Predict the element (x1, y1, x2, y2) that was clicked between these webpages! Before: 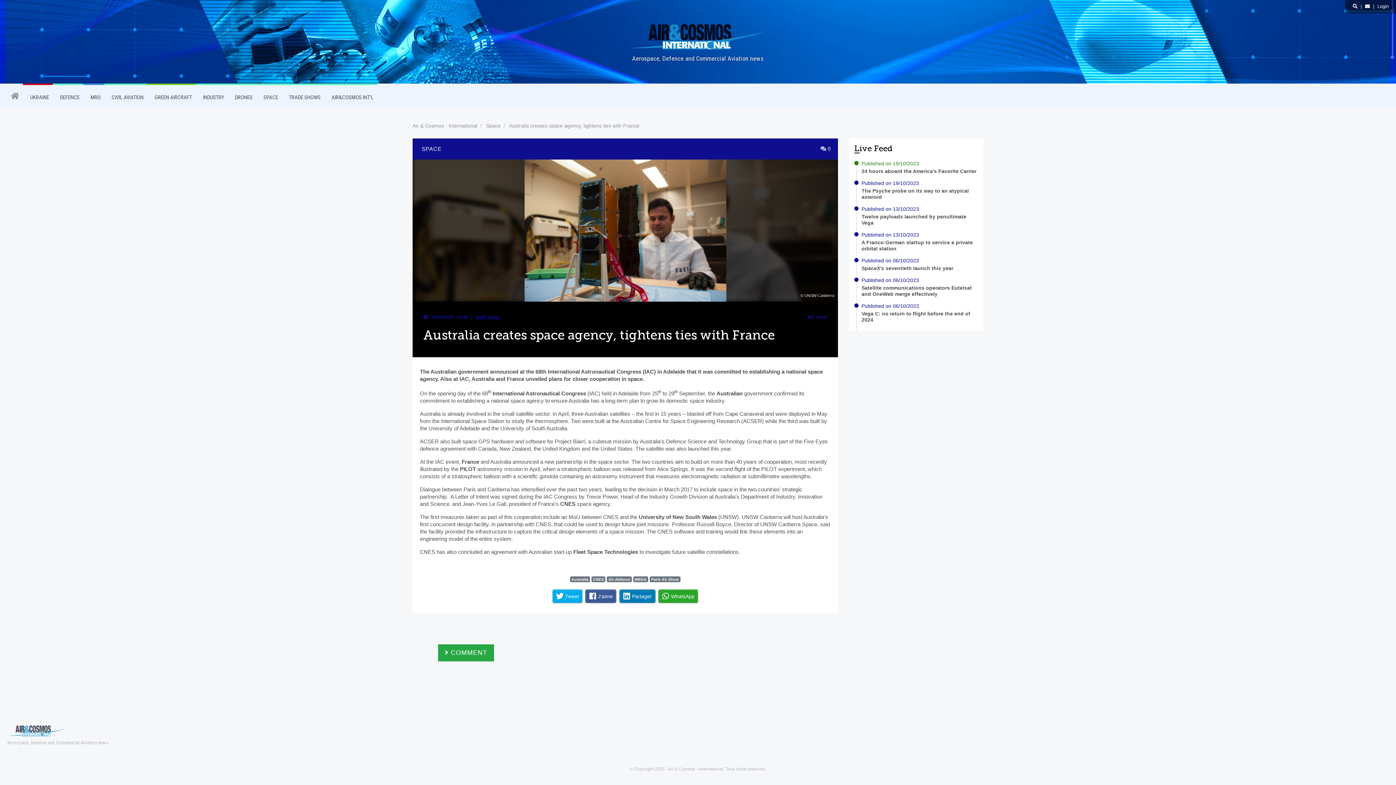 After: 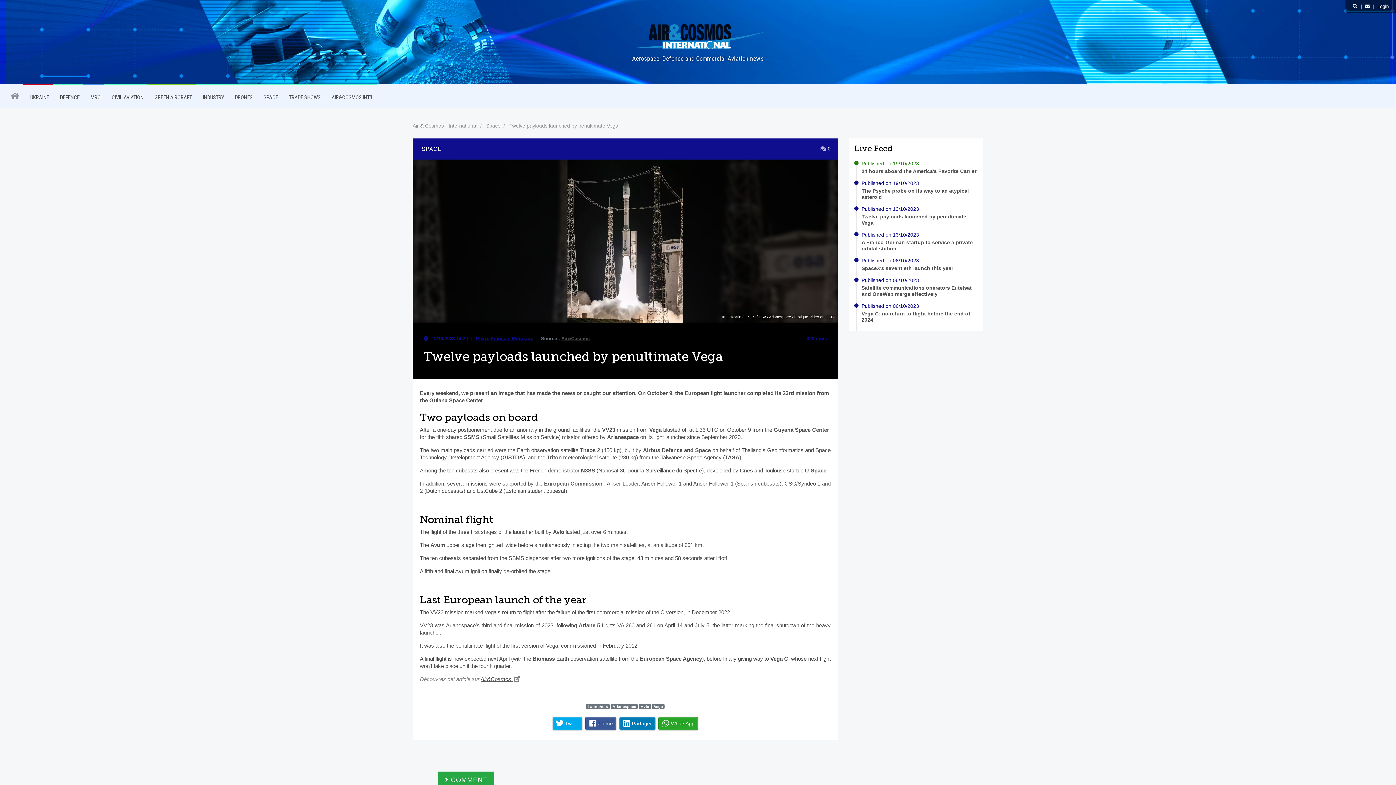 Action: bbox: (861, 206, 978, 226) label: Published on 13/10/2023

Twelve payloads launched by penultimate Vega